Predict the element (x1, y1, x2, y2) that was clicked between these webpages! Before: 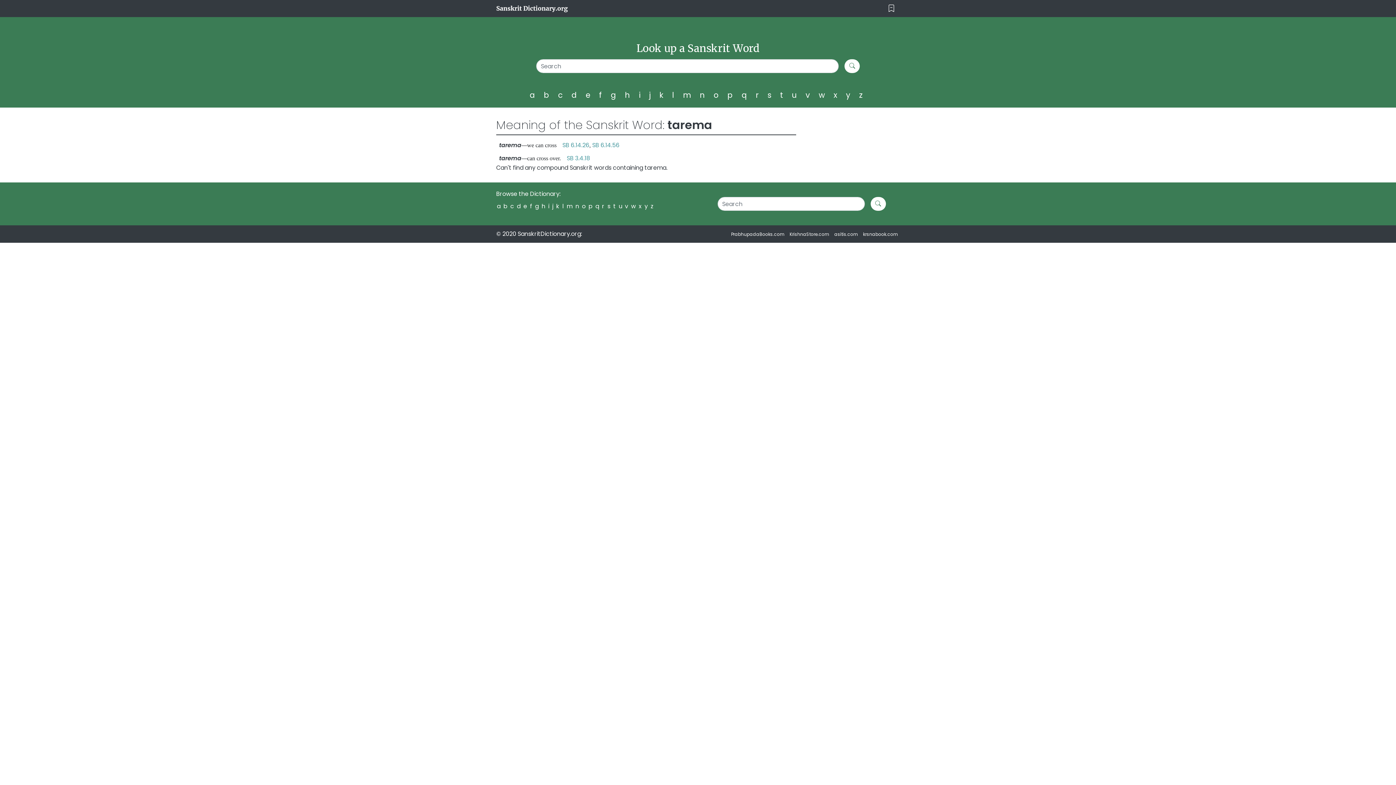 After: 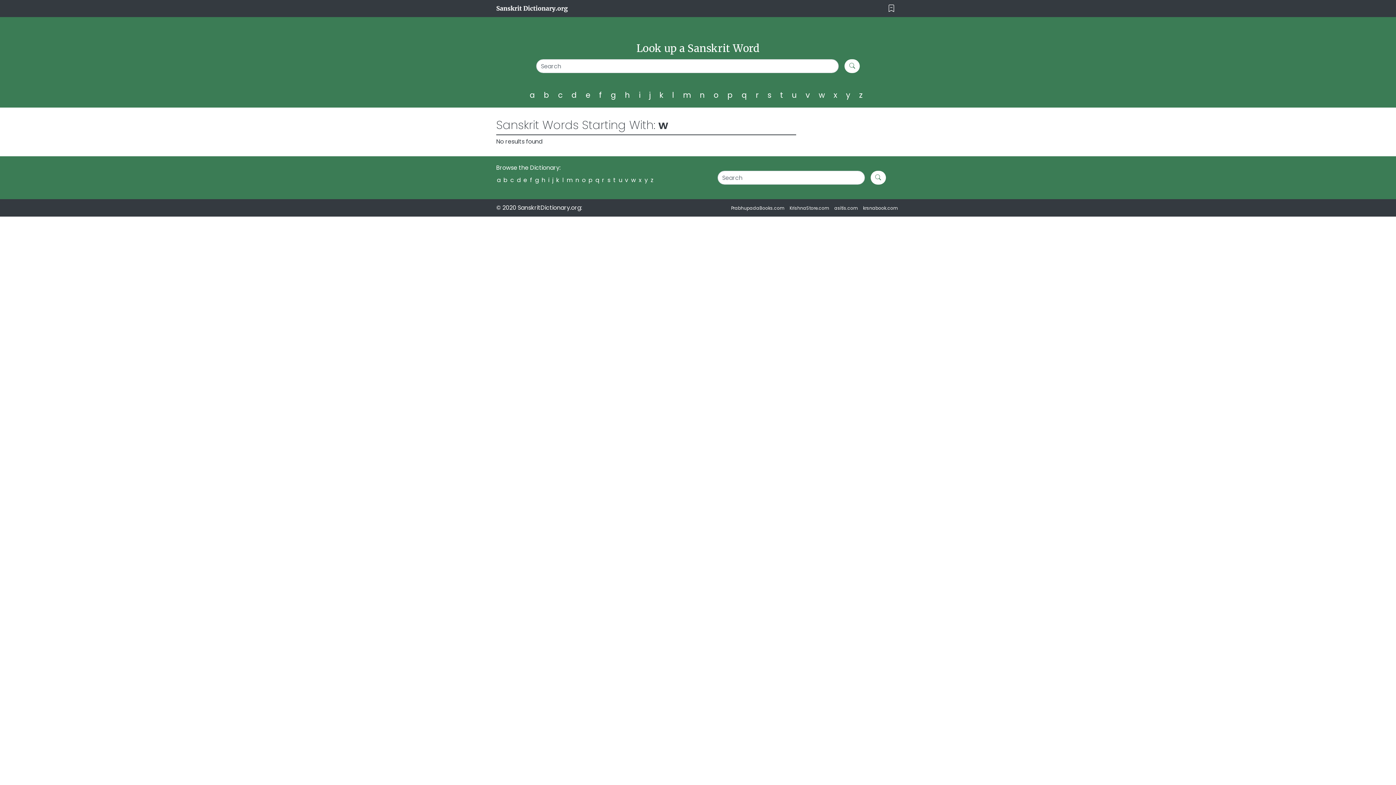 Action: bbox: (818, 89, 828, 100) label: w